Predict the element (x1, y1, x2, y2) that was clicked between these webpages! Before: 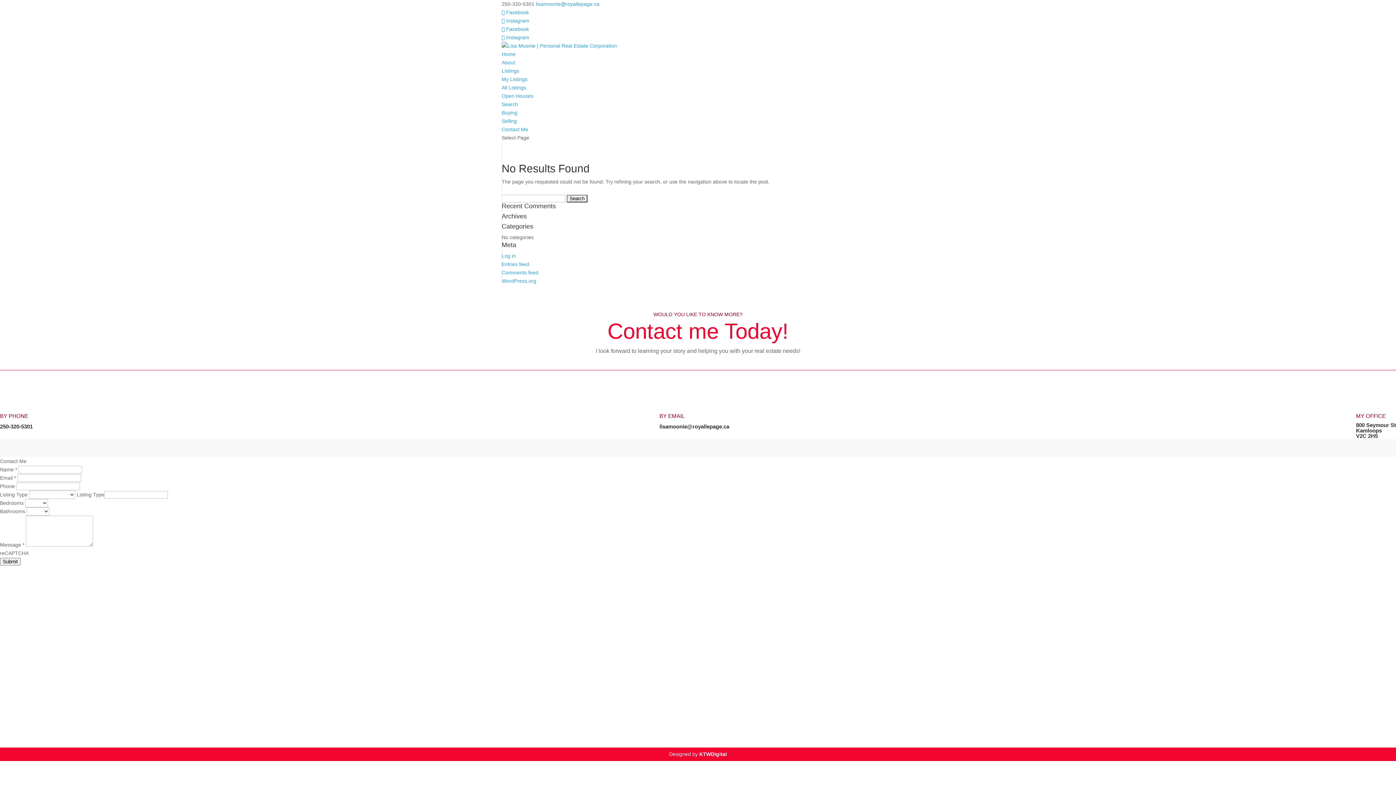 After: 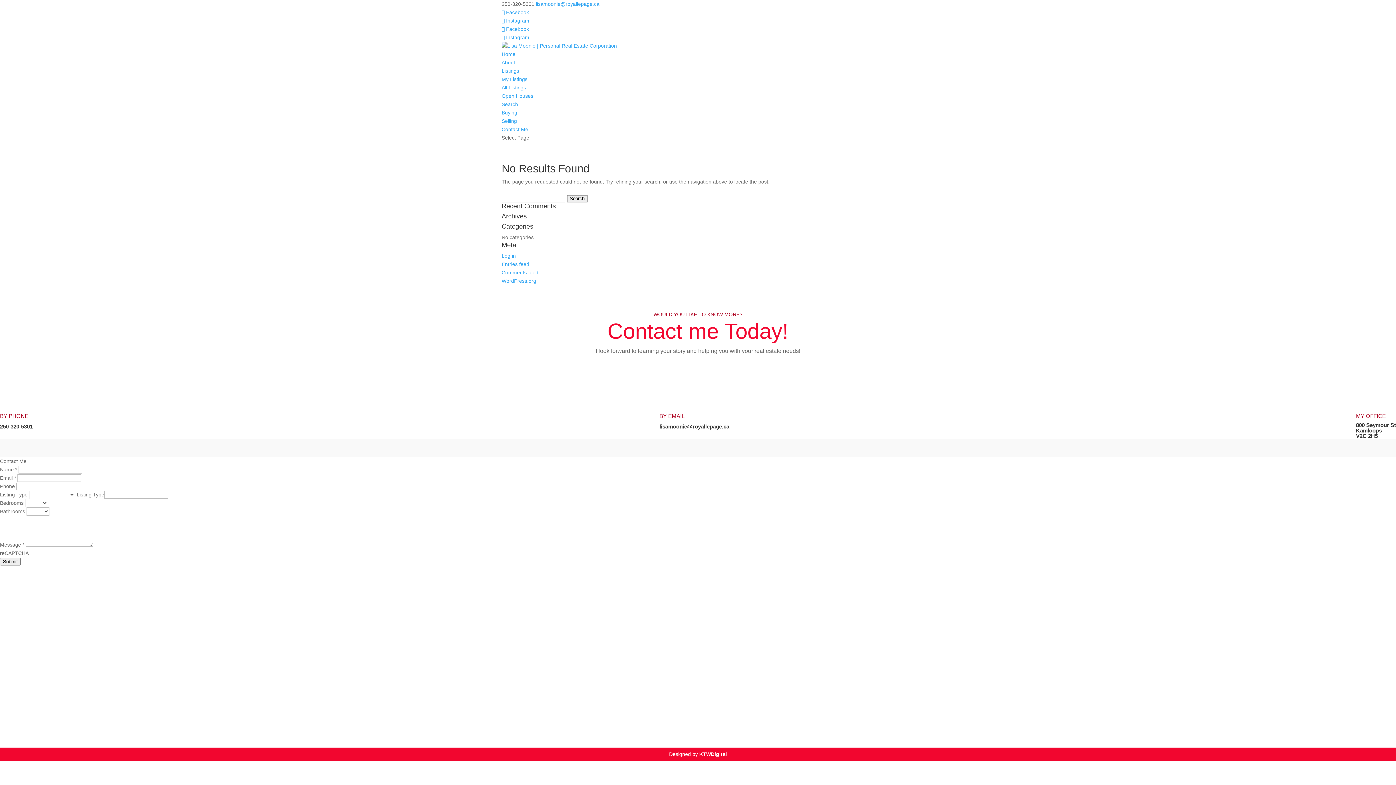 Action: label: Submit bbox: (0, 558, 20, 565)